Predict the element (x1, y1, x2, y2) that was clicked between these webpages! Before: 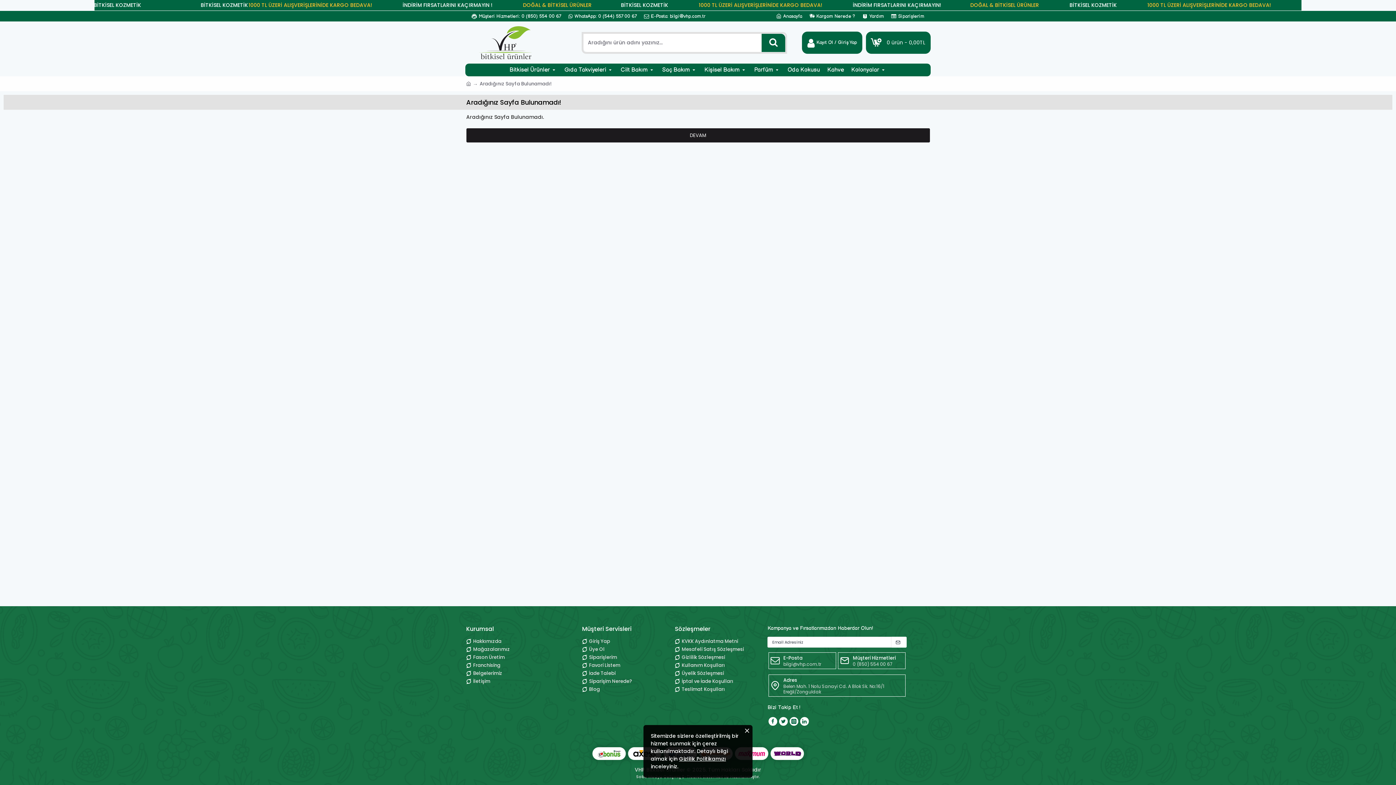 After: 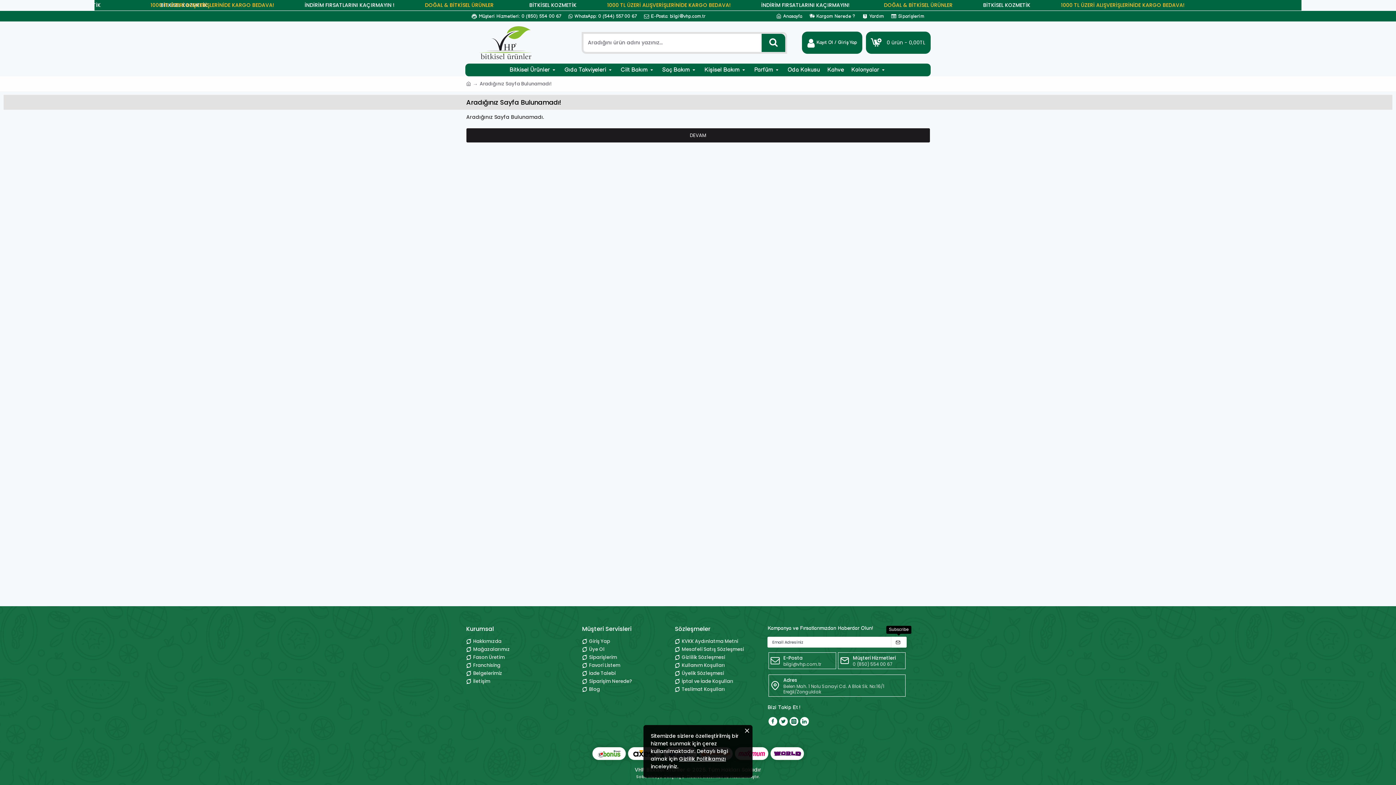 Action: bbox: (891, 637, 906, 648)